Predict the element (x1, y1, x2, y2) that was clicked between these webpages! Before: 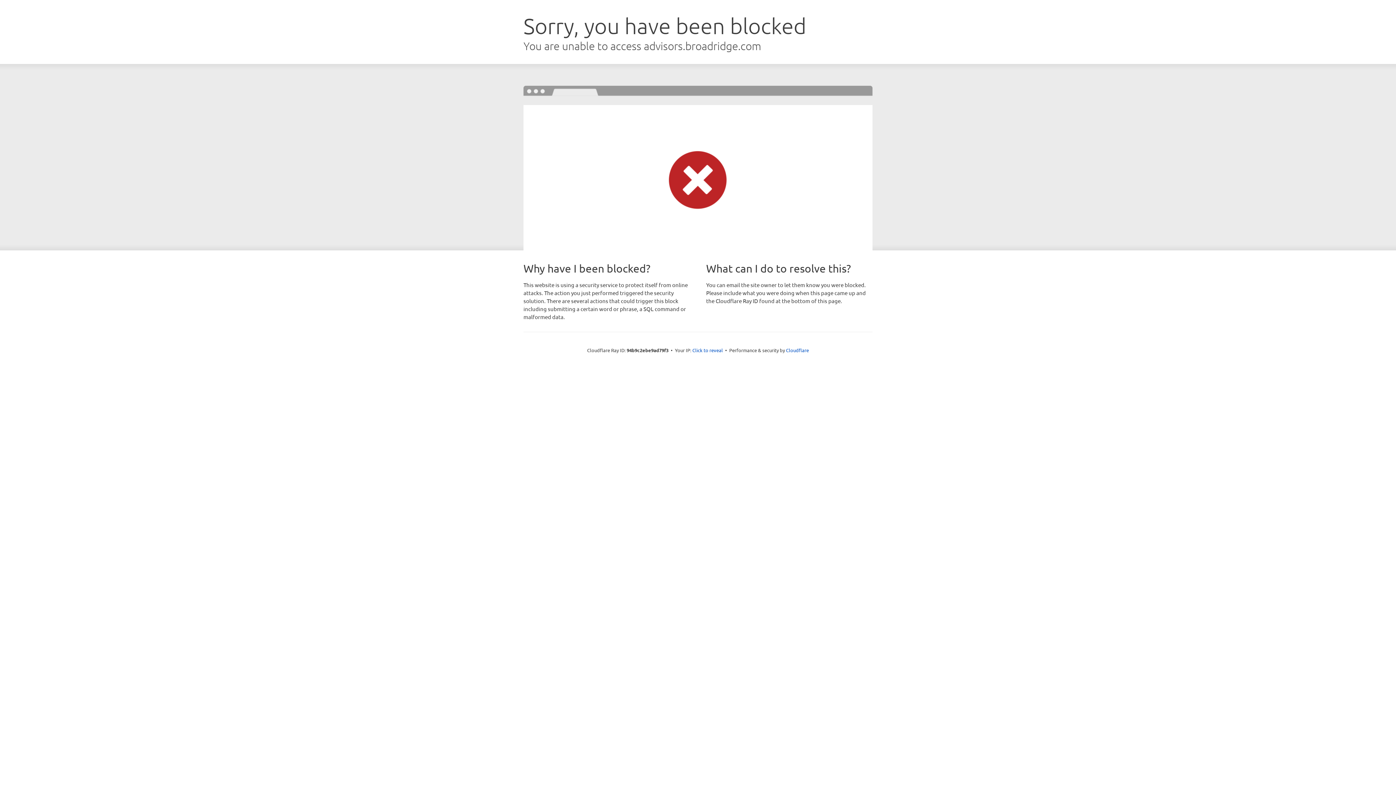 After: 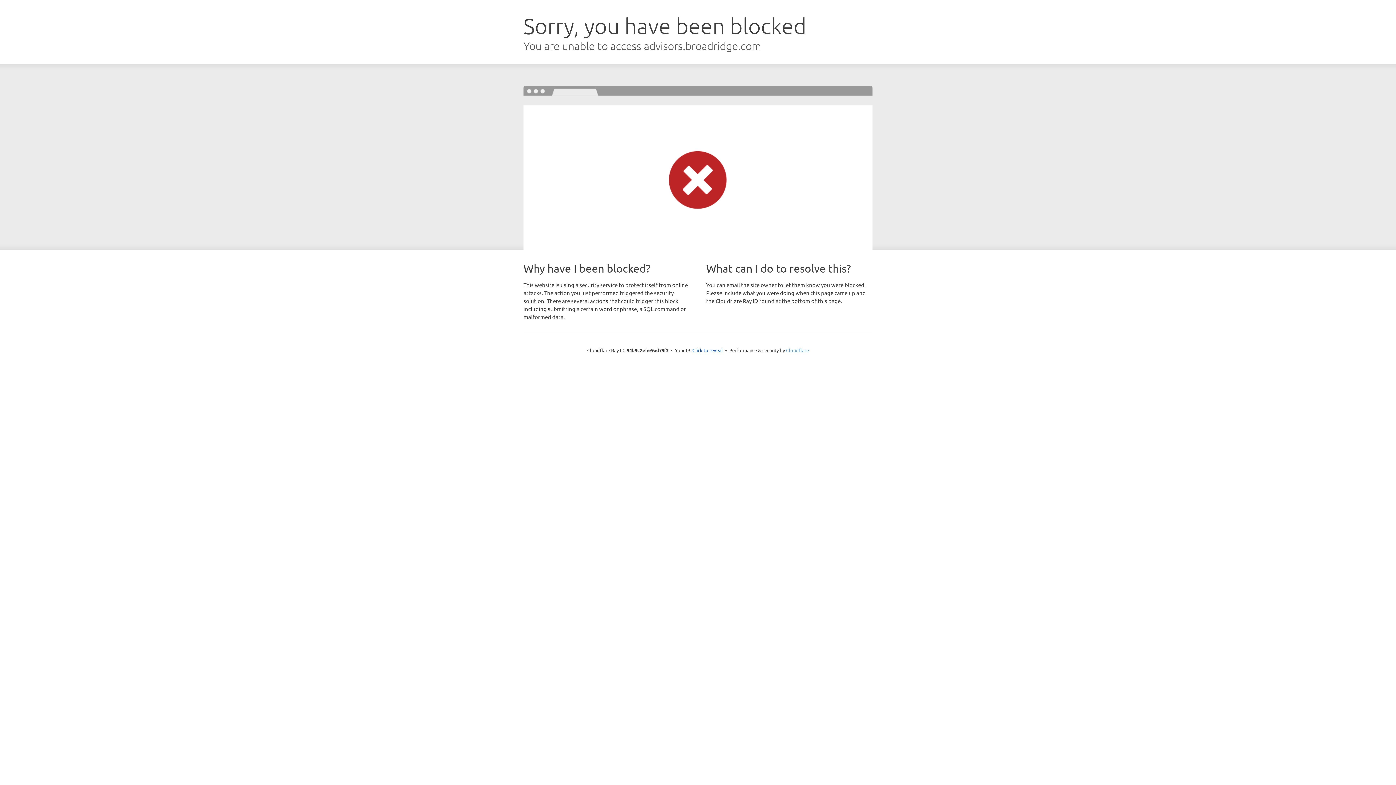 Action: label: Cloudflare bbox: (786, 347, 809, 353)